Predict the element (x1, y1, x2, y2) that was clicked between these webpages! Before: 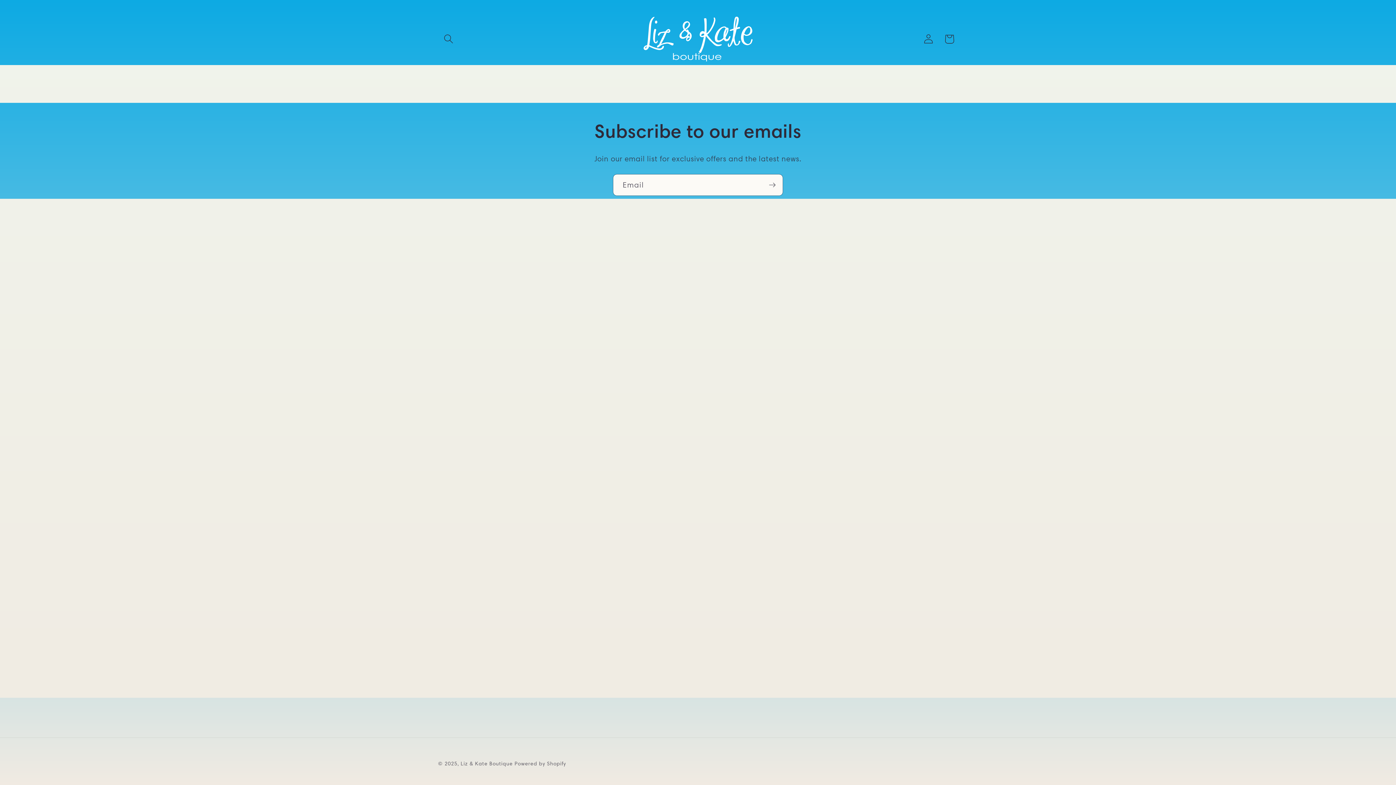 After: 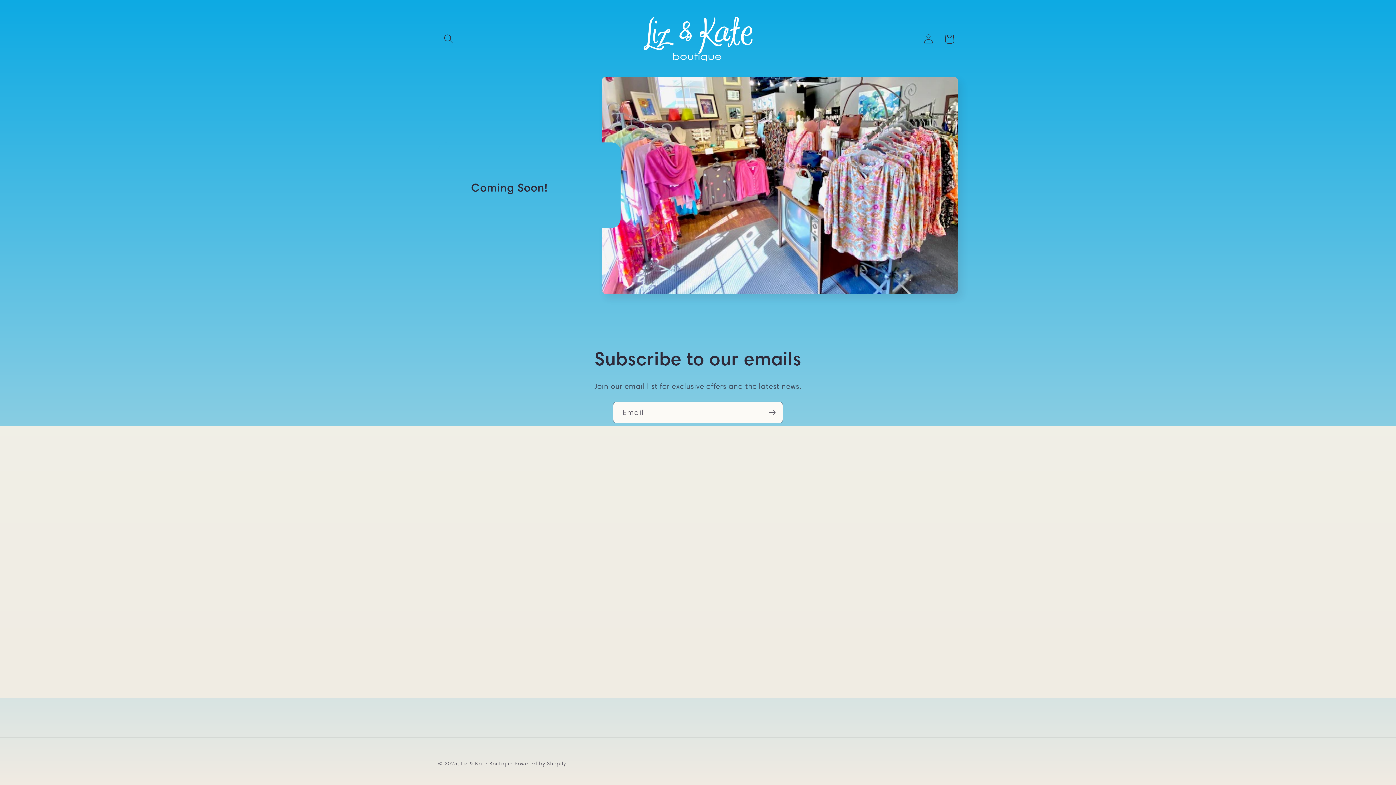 Action: label: Liz & Kate Boutique bbox: (460, 760, 512, 767)